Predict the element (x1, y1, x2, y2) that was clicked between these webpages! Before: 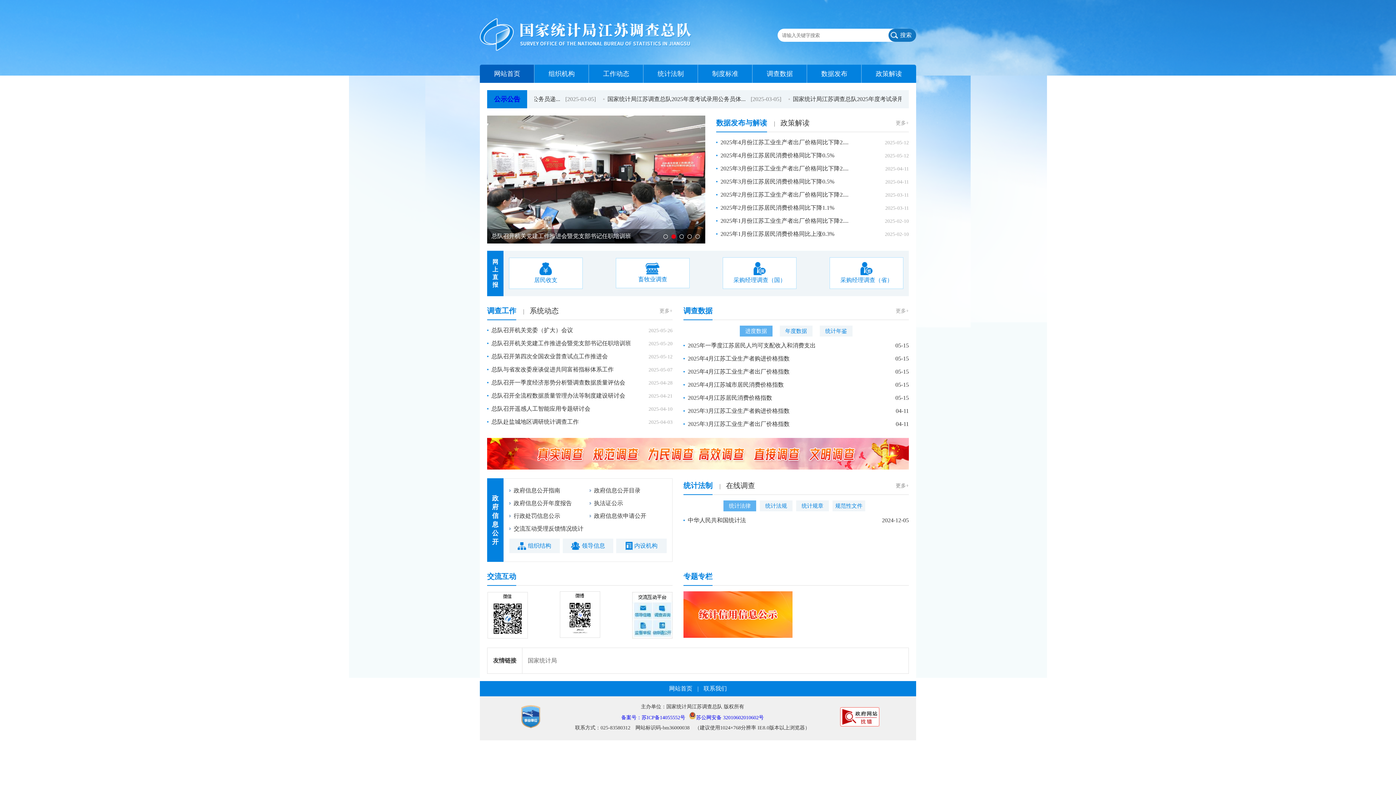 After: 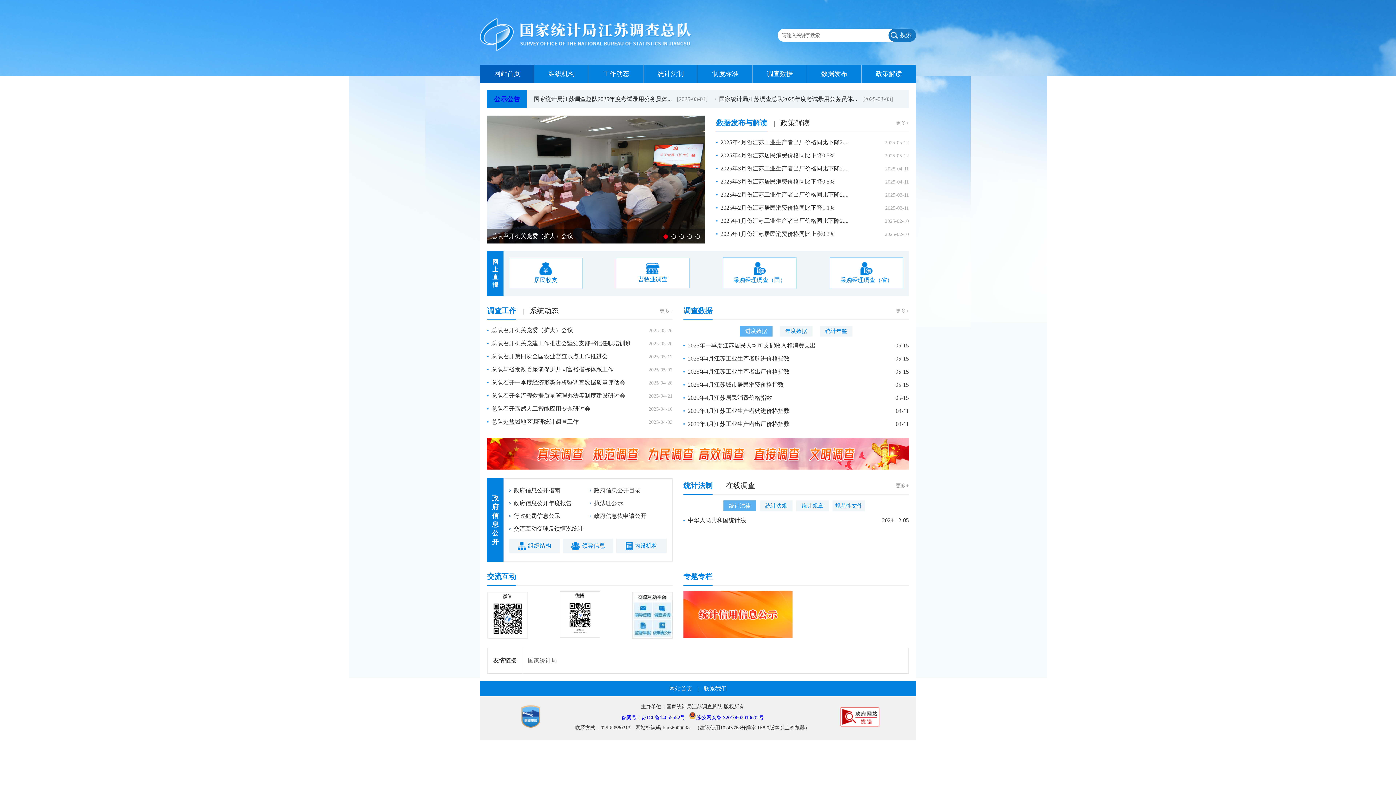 Action: label: 数据发布与解读 bbox: (716, 115, 767, 132)